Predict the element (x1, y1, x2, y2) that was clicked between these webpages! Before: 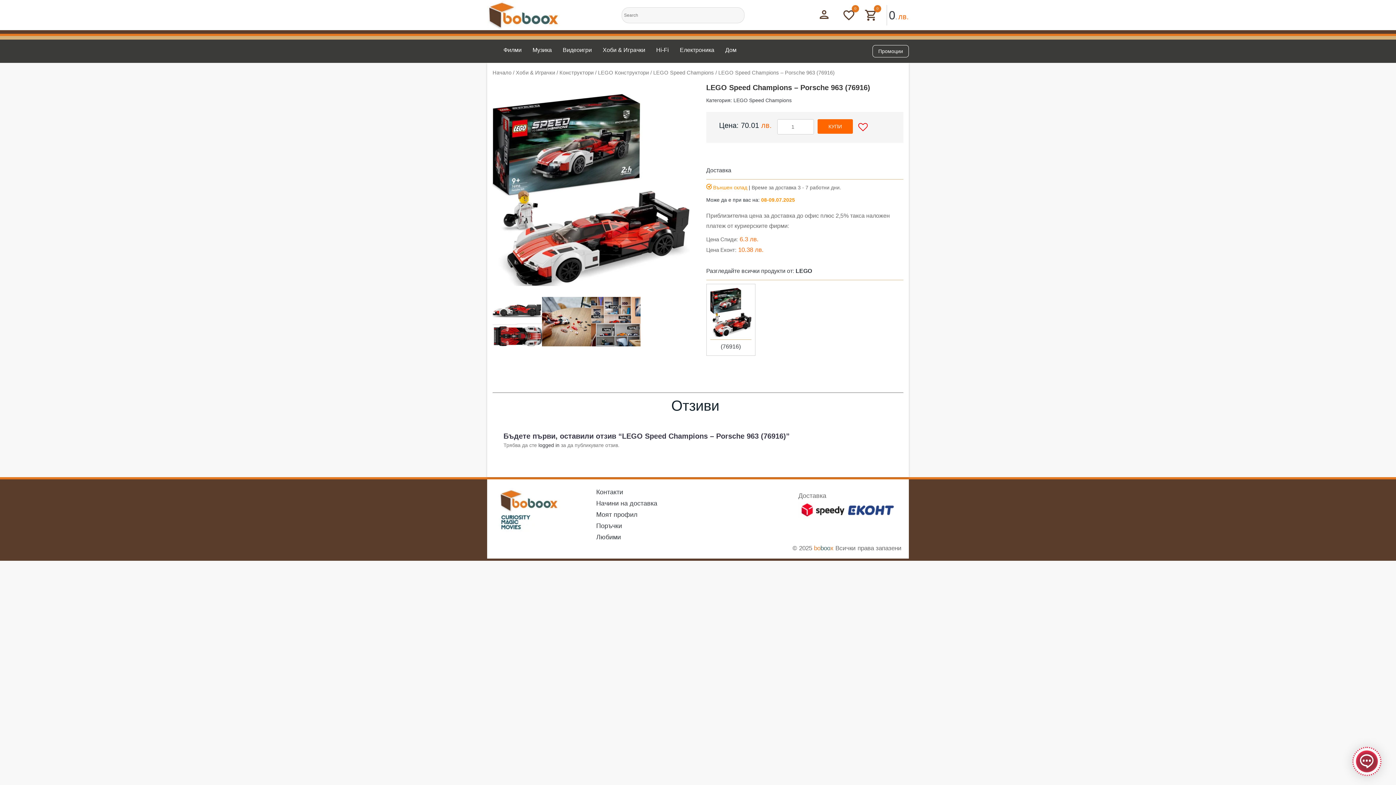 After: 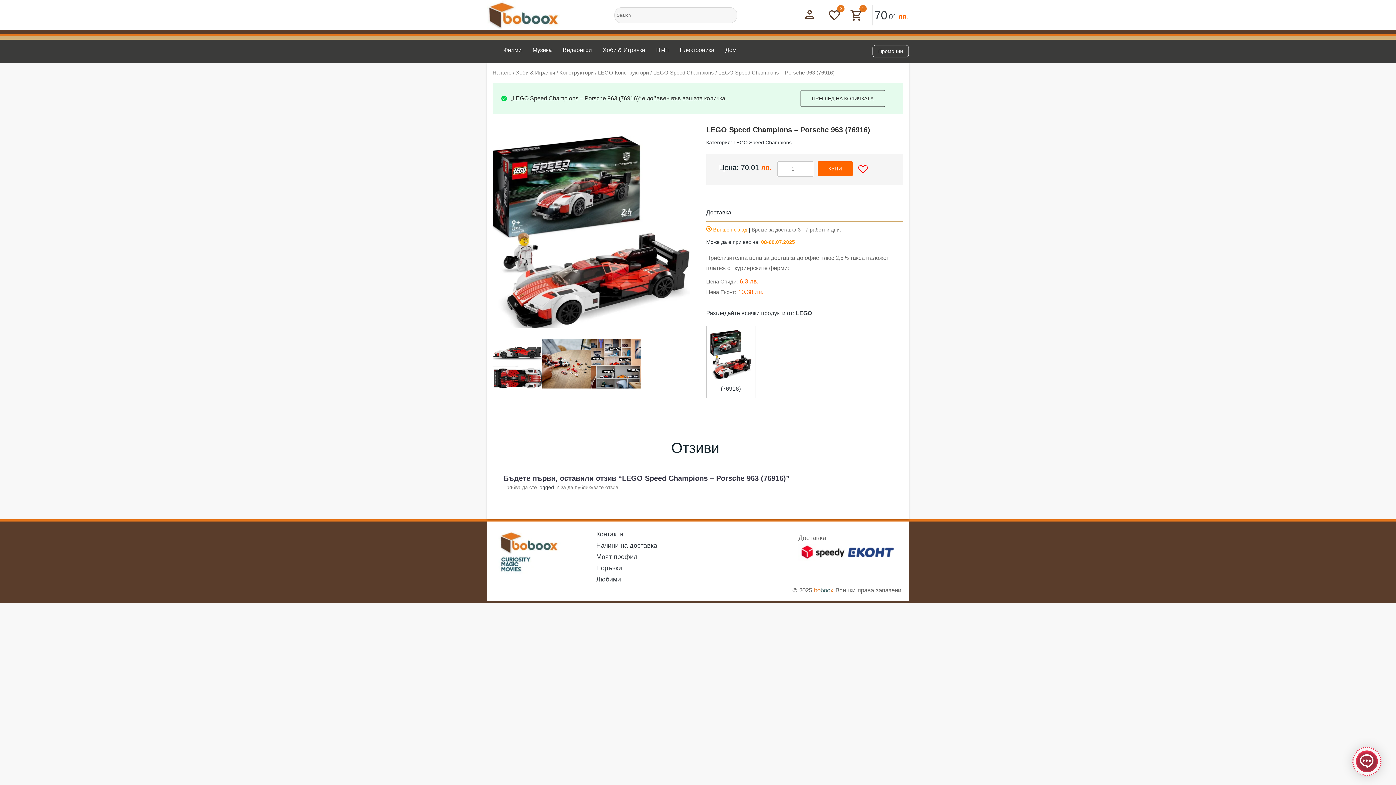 Action: label: КУПИ bbox: (817, 119, 853, 133)